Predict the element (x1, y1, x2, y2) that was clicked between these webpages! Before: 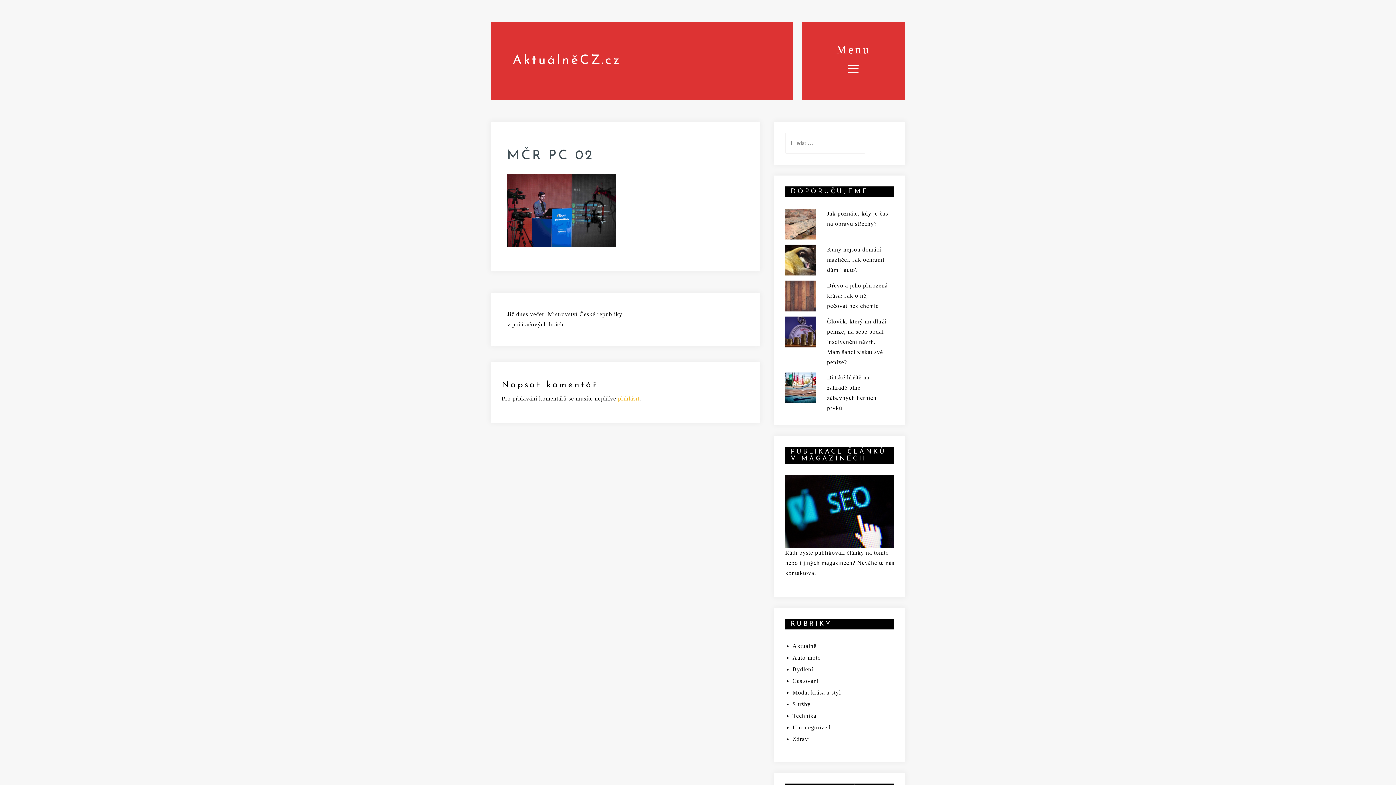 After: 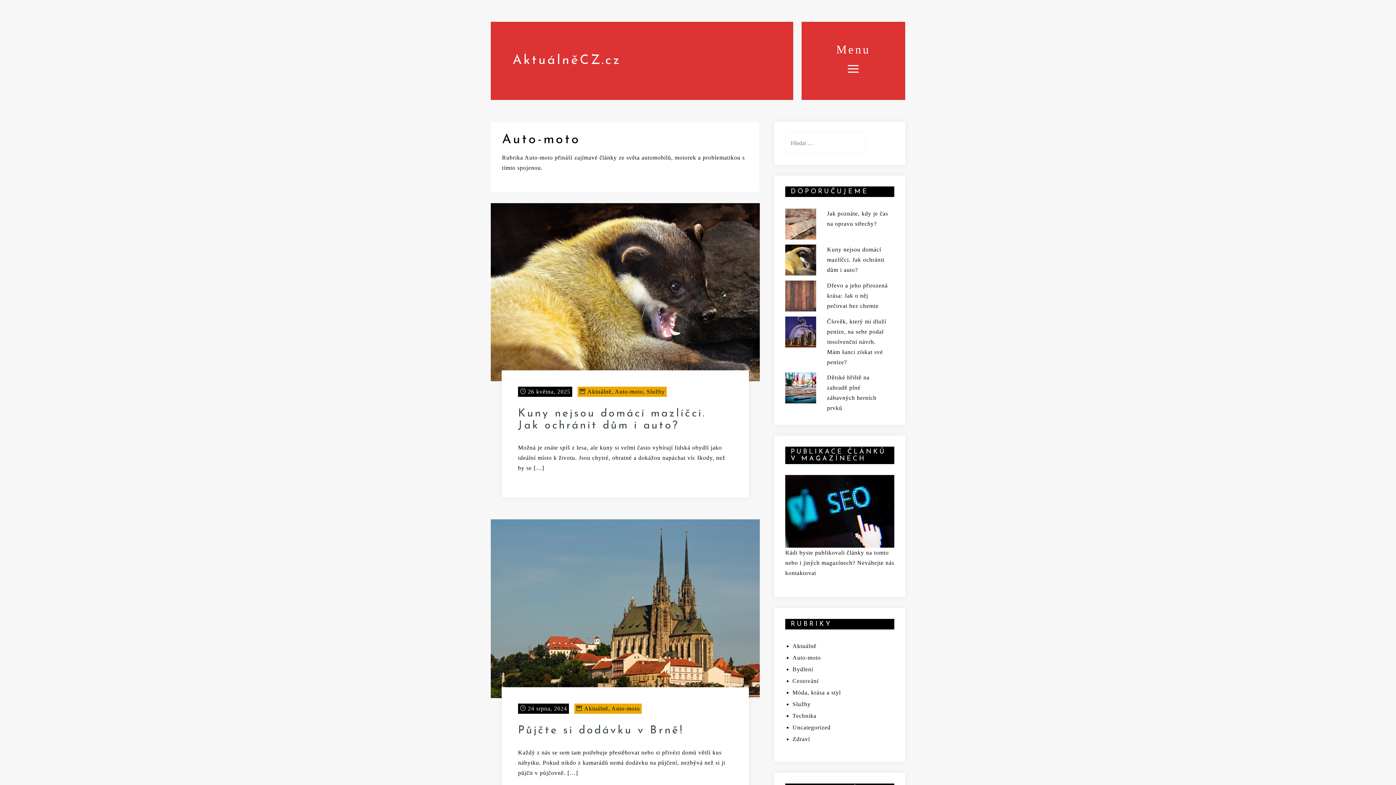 Action: bbox: (792, 654, 821, 661) label: Auto-moto